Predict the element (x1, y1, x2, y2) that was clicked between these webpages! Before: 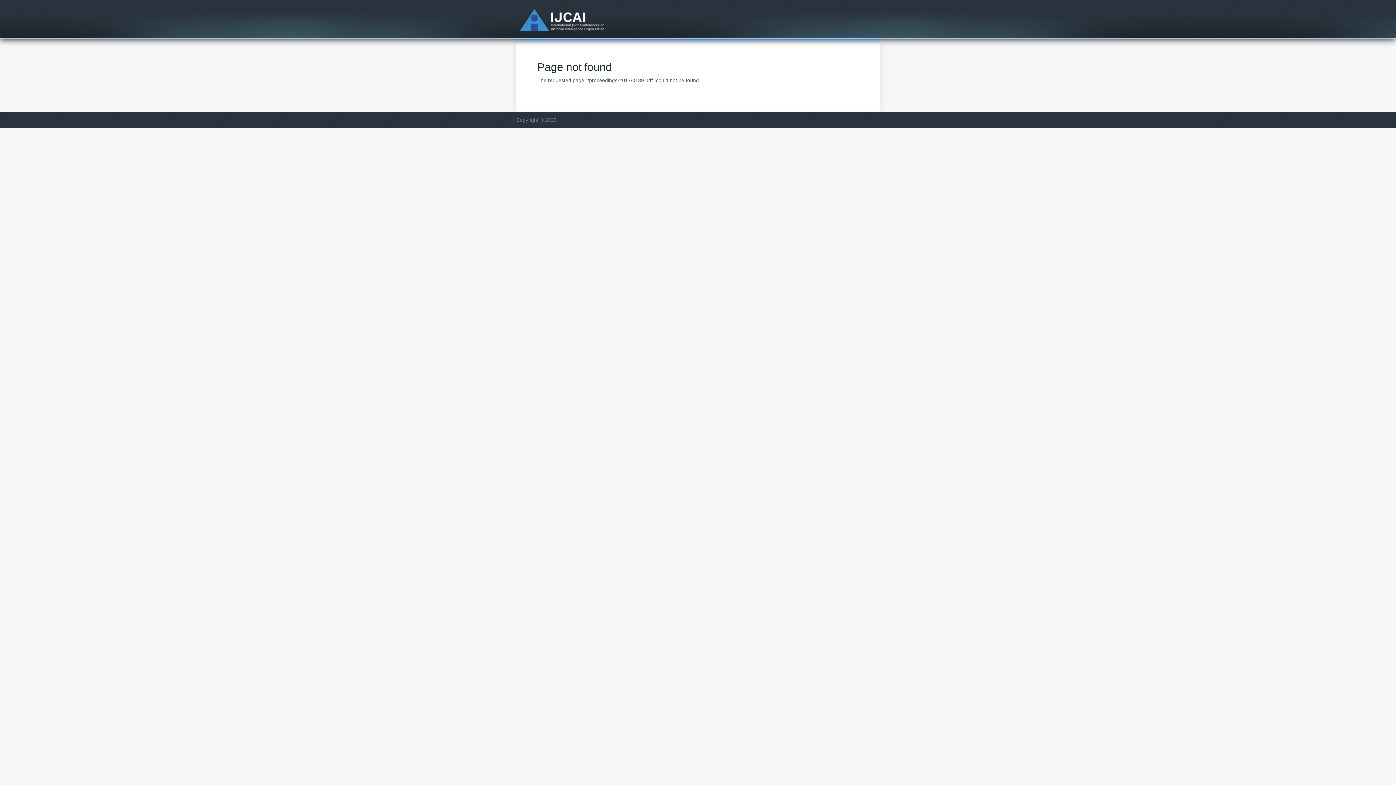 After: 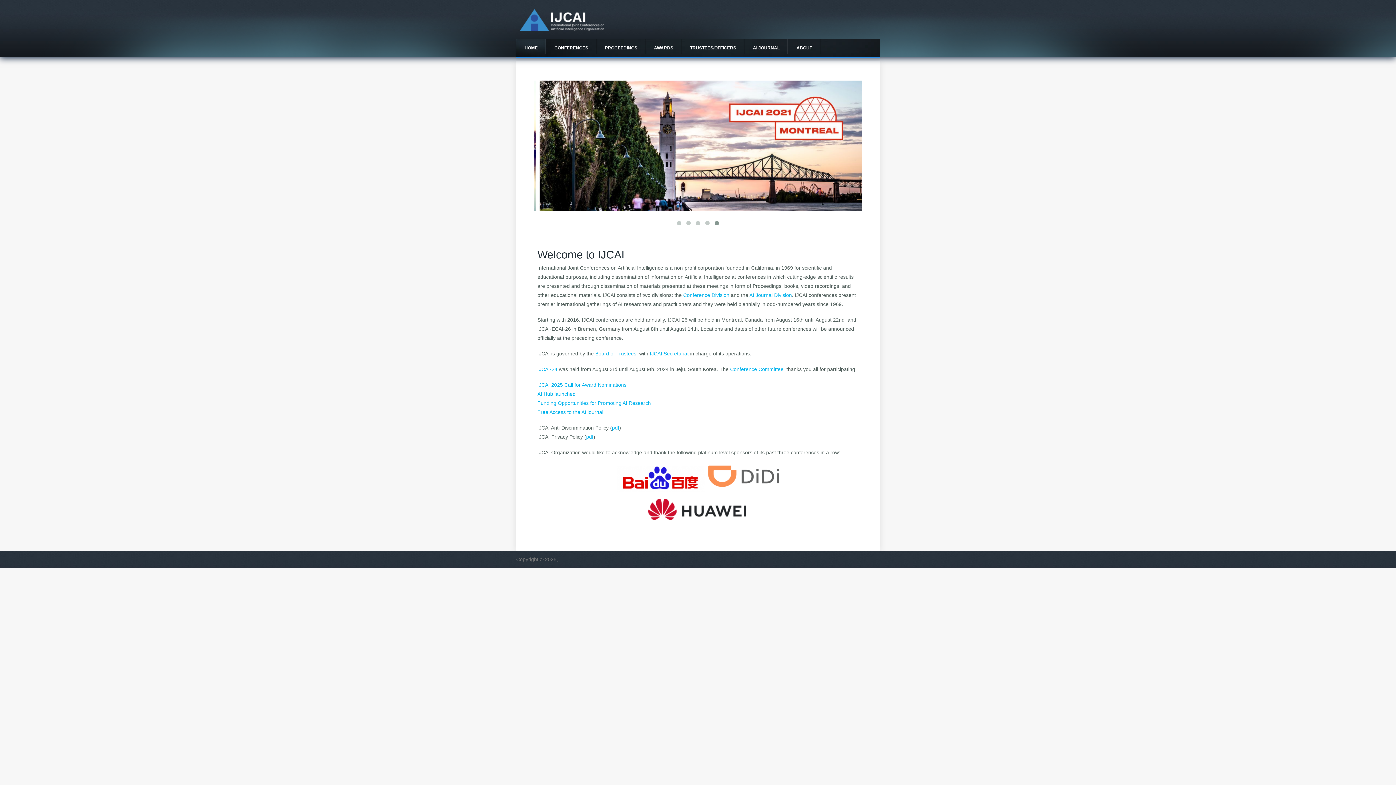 Action: bbox: (520, 26, 604, 32)